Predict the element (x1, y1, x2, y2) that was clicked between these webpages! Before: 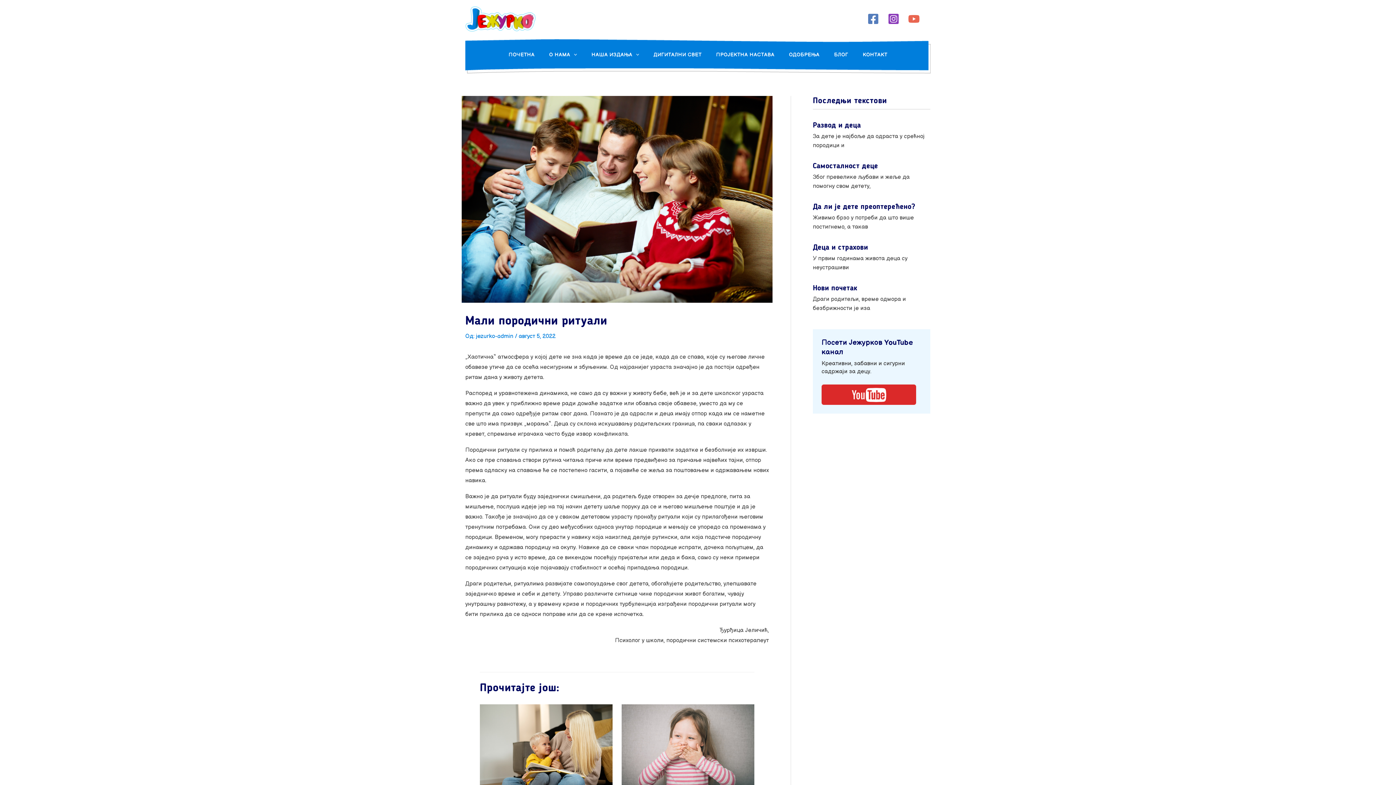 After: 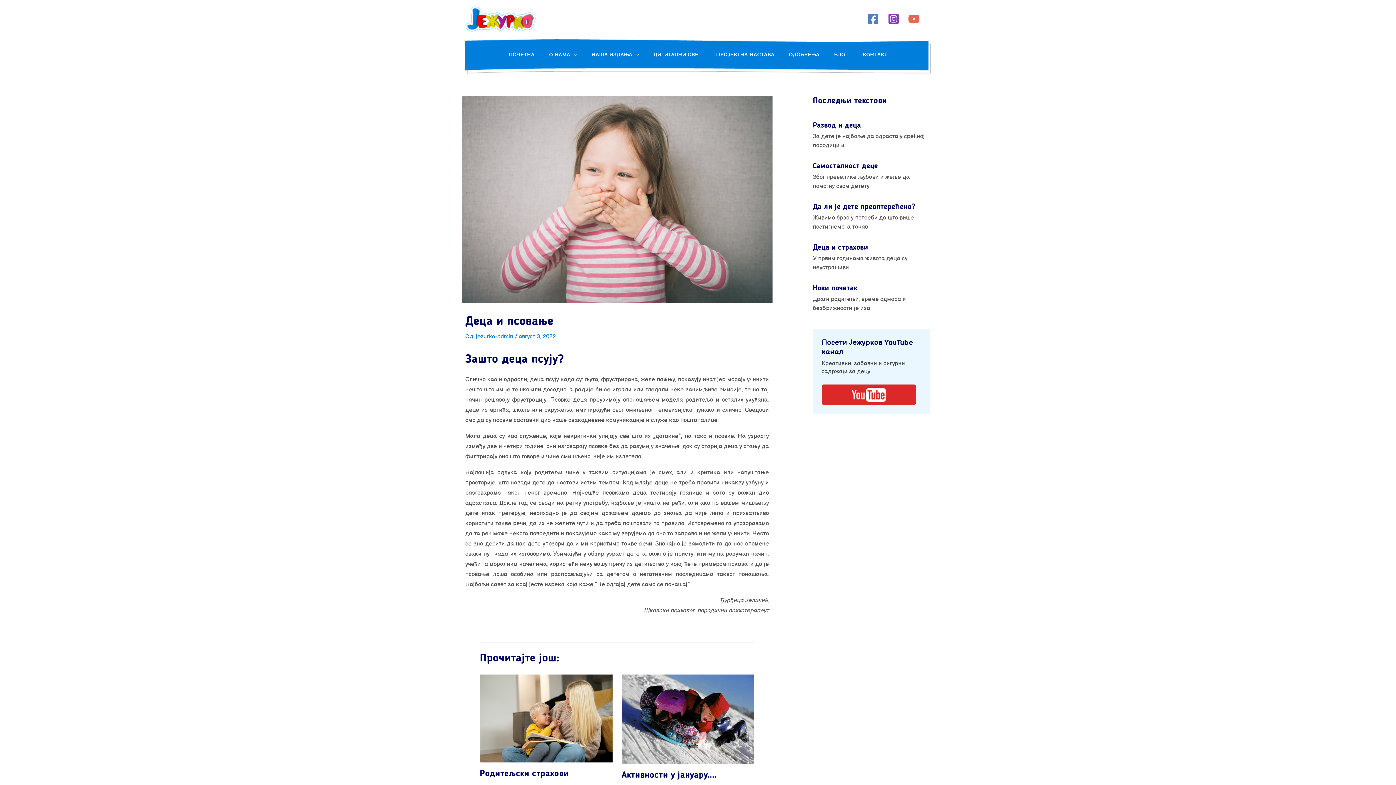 Action: bbox: (621, 745, 754, 752) label: Read more about Деца и псовање